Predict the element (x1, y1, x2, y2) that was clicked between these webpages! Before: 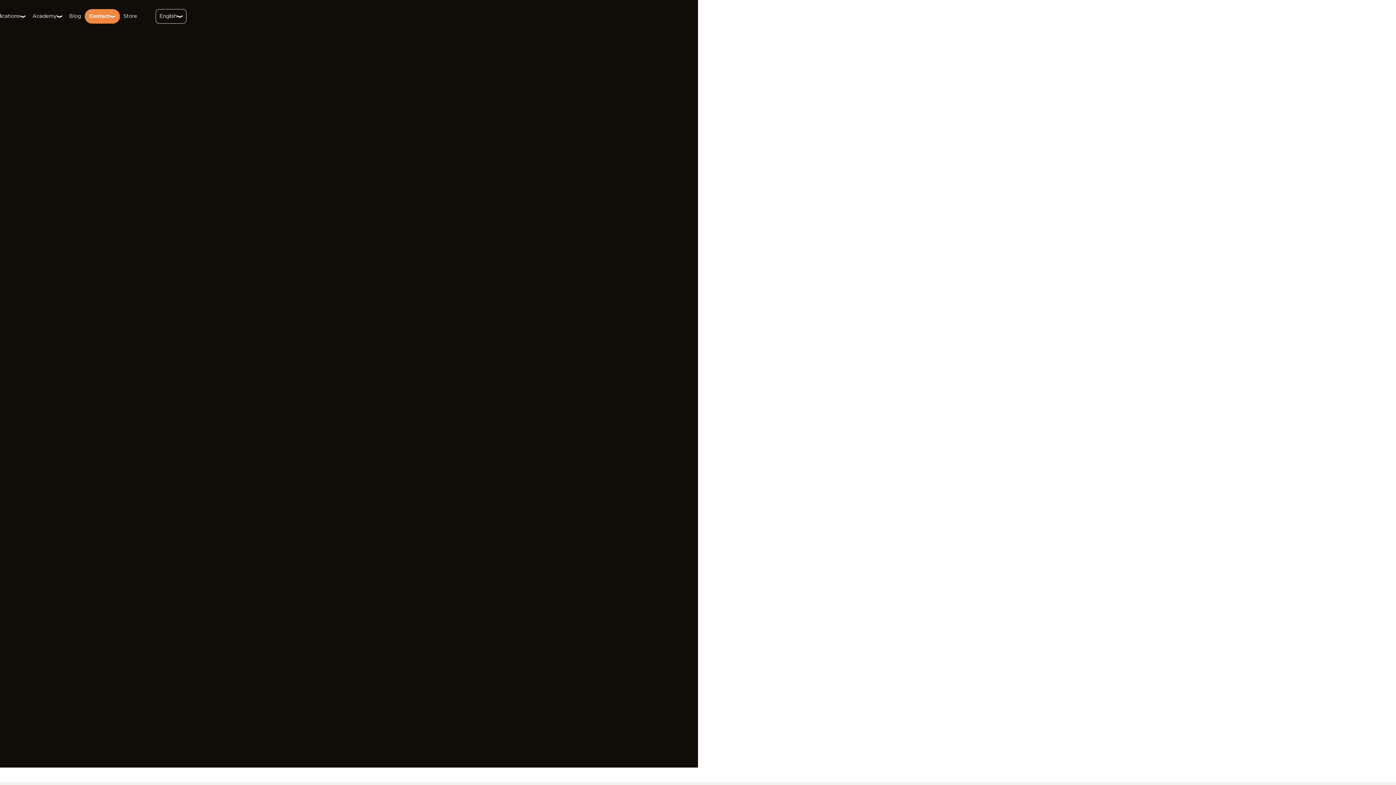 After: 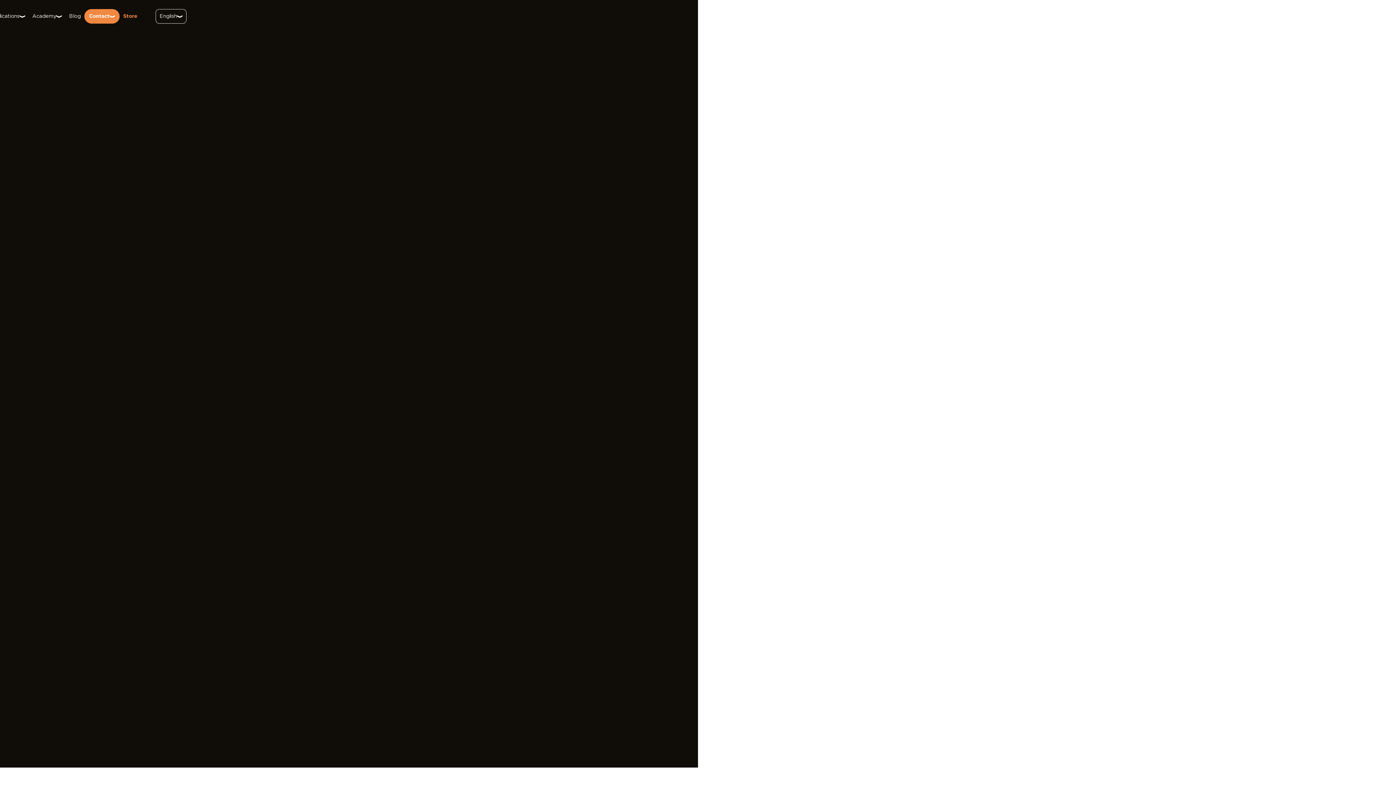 Action: label: Store bbox: (119, 9, 140, 23)